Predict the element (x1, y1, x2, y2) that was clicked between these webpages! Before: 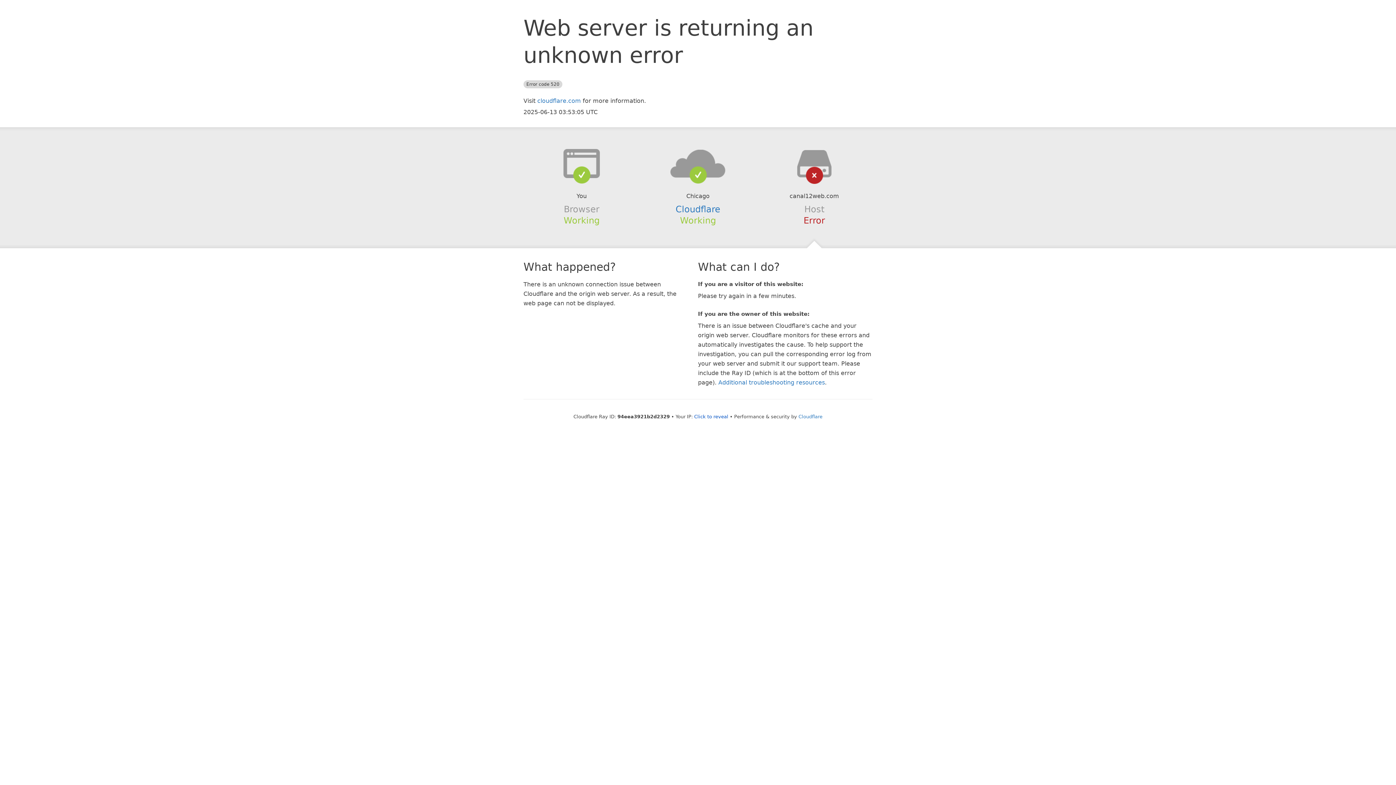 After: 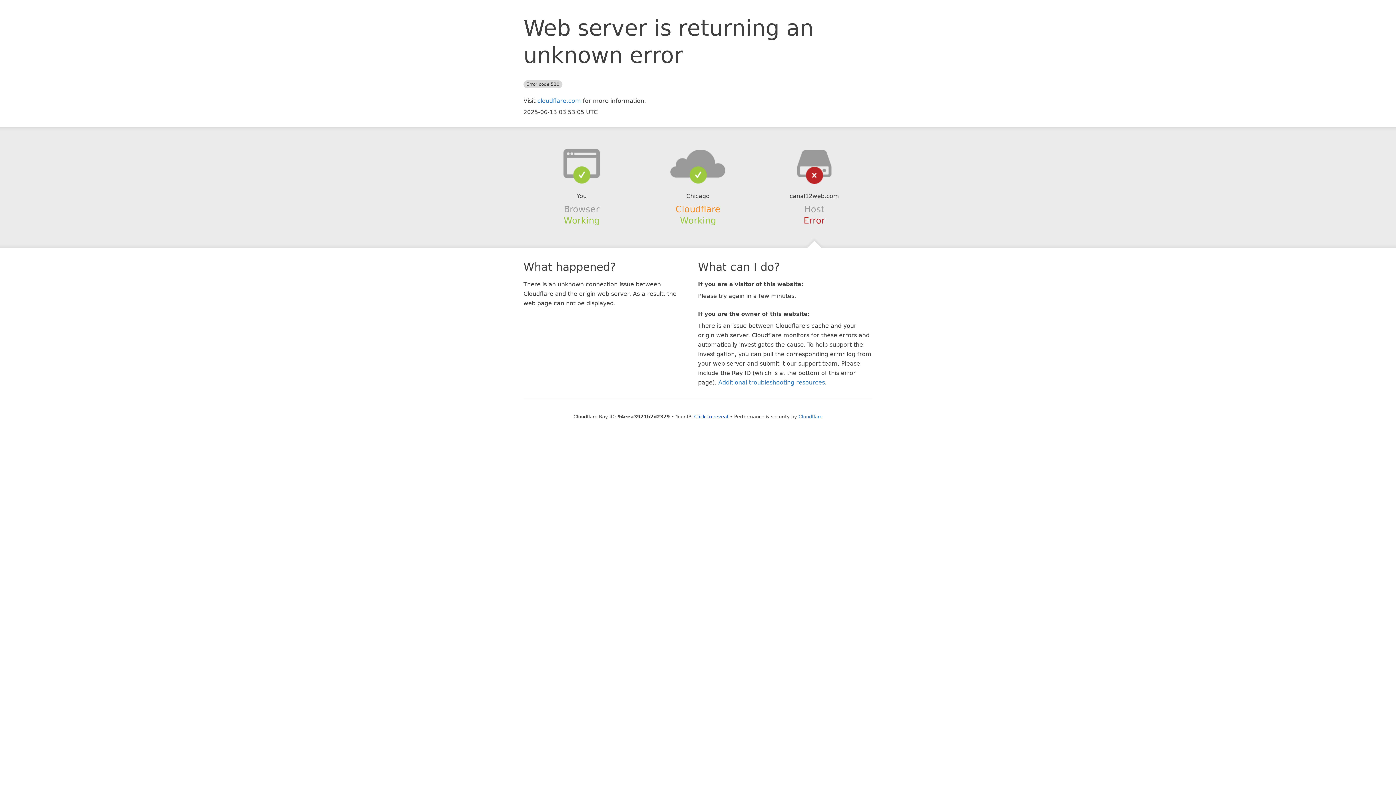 Action: label: Cloudflare bbox: (675, 204, 720, 214)